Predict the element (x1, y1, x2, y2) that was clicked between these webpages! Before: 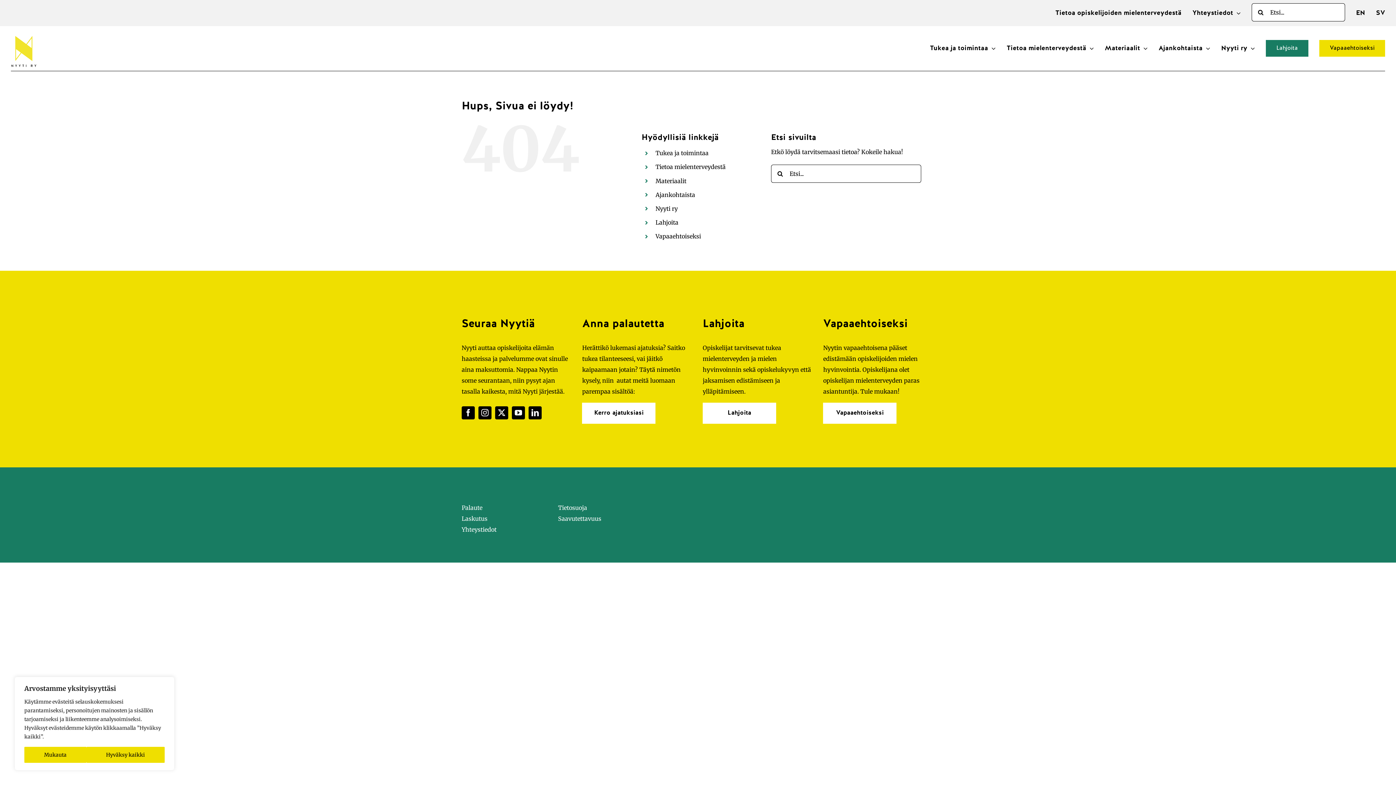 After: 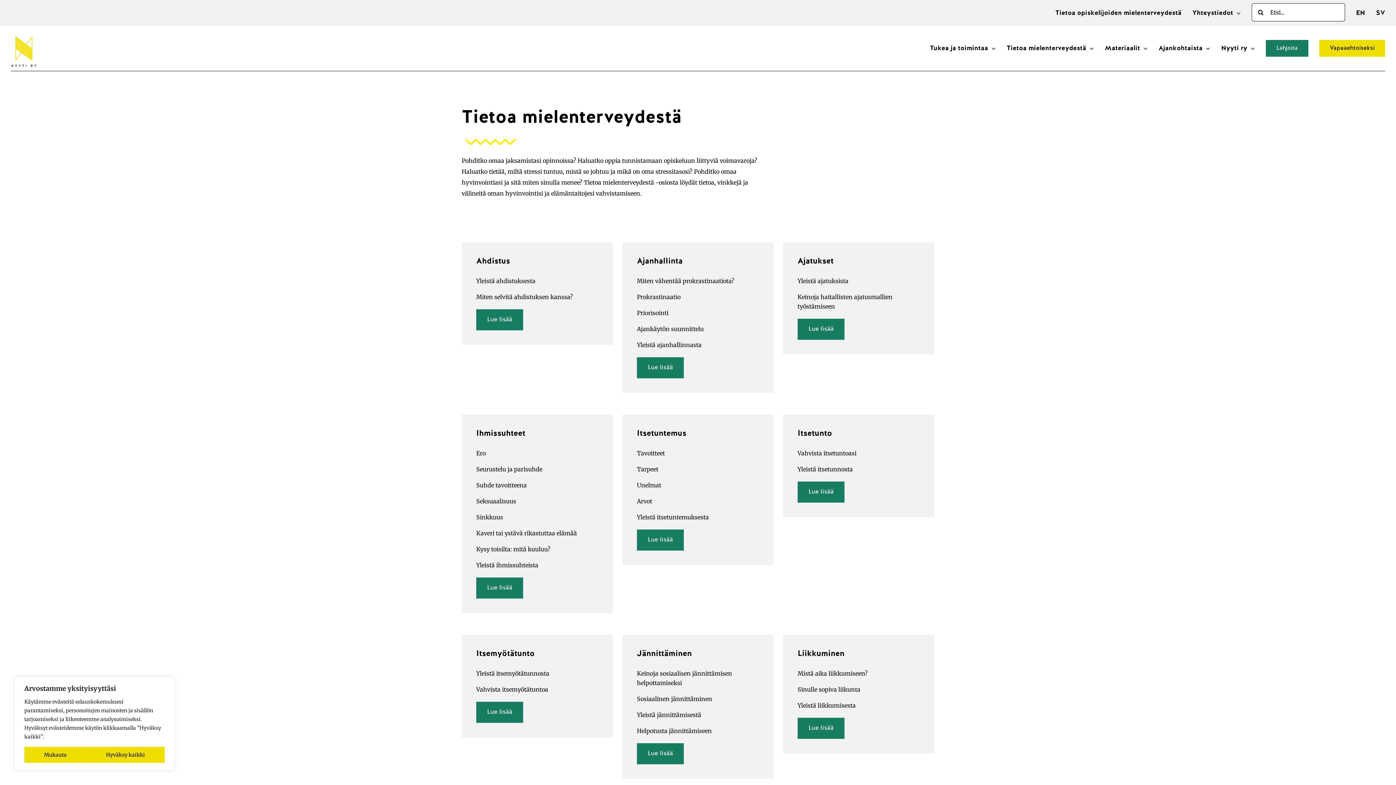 Action: label: Tietoa mielenterveydestä bbox: (655, 163, 725, 170)